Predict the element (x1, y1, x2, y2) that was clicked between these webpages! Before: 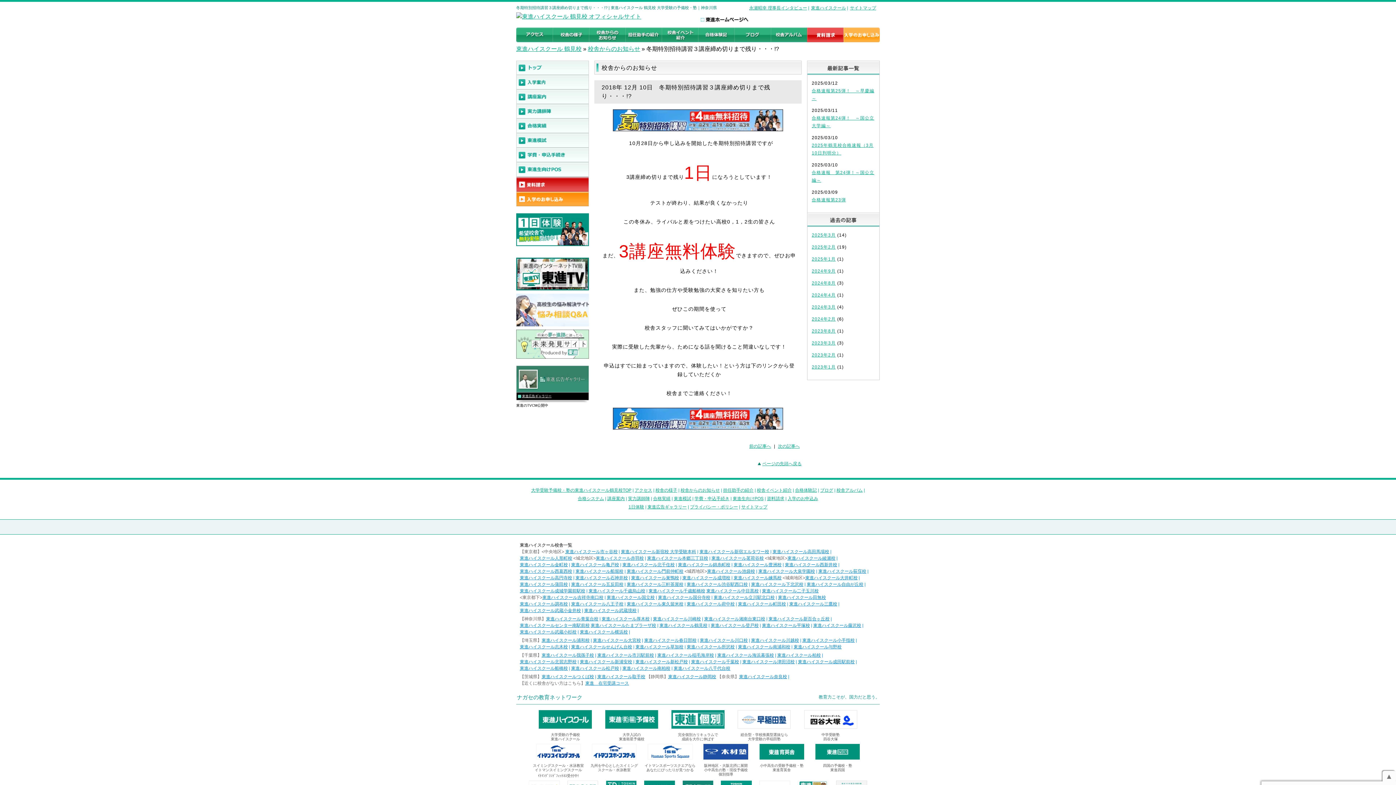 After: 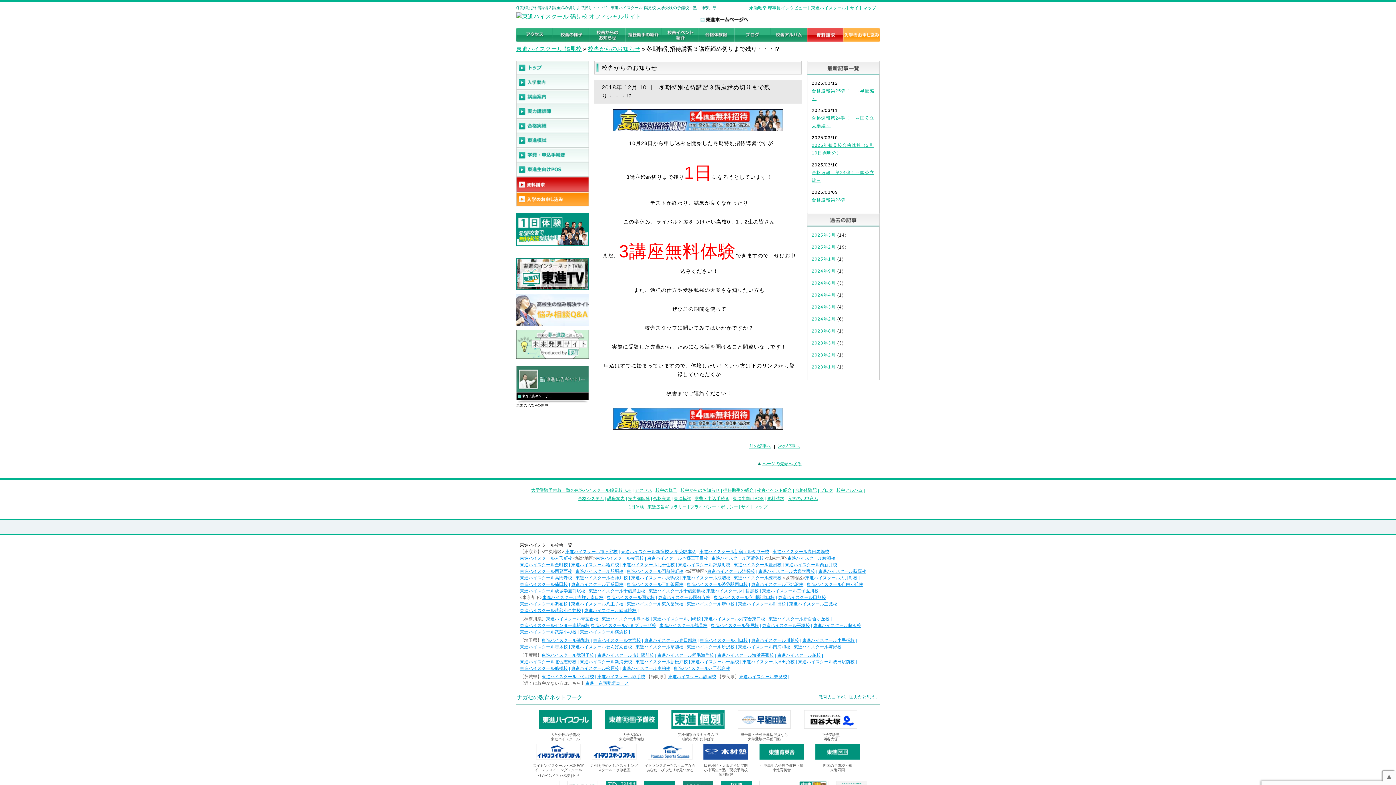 Action: label: 東進ハイスクール千歳烏山校 bbox: (588, 588, 645, 593)